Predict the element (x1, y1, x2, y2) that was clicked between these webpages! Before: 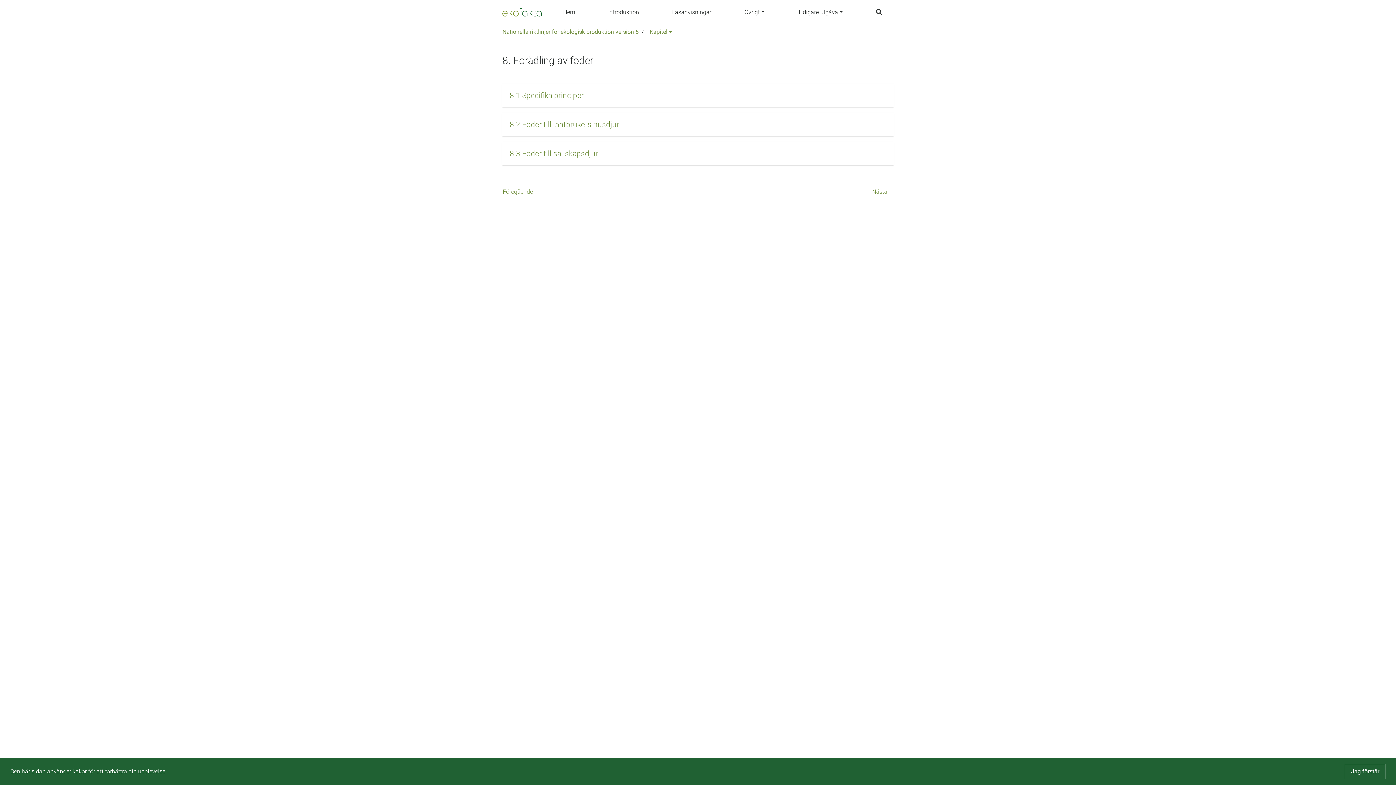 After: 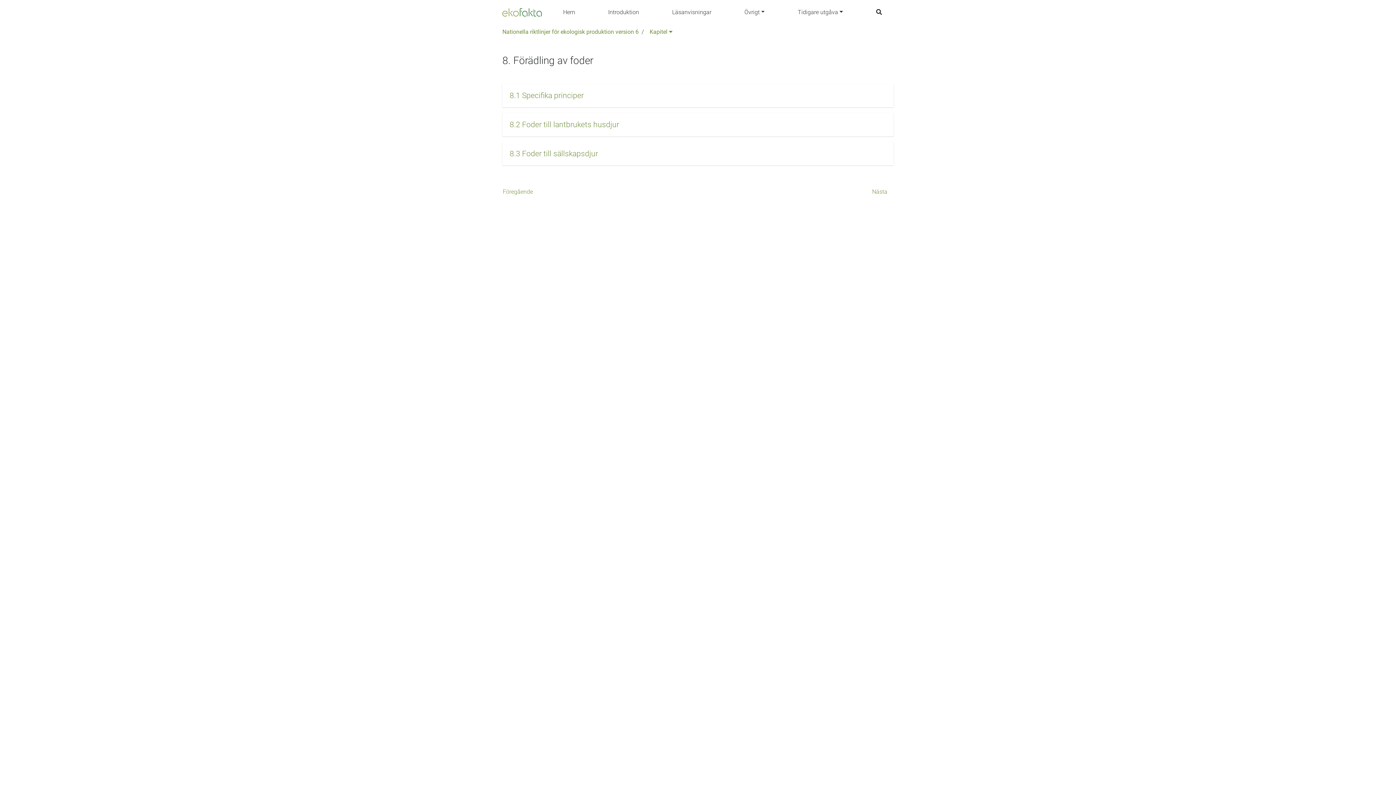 Action: label: dismiss cookie message bbox: (1345, 764, 1385, 779)